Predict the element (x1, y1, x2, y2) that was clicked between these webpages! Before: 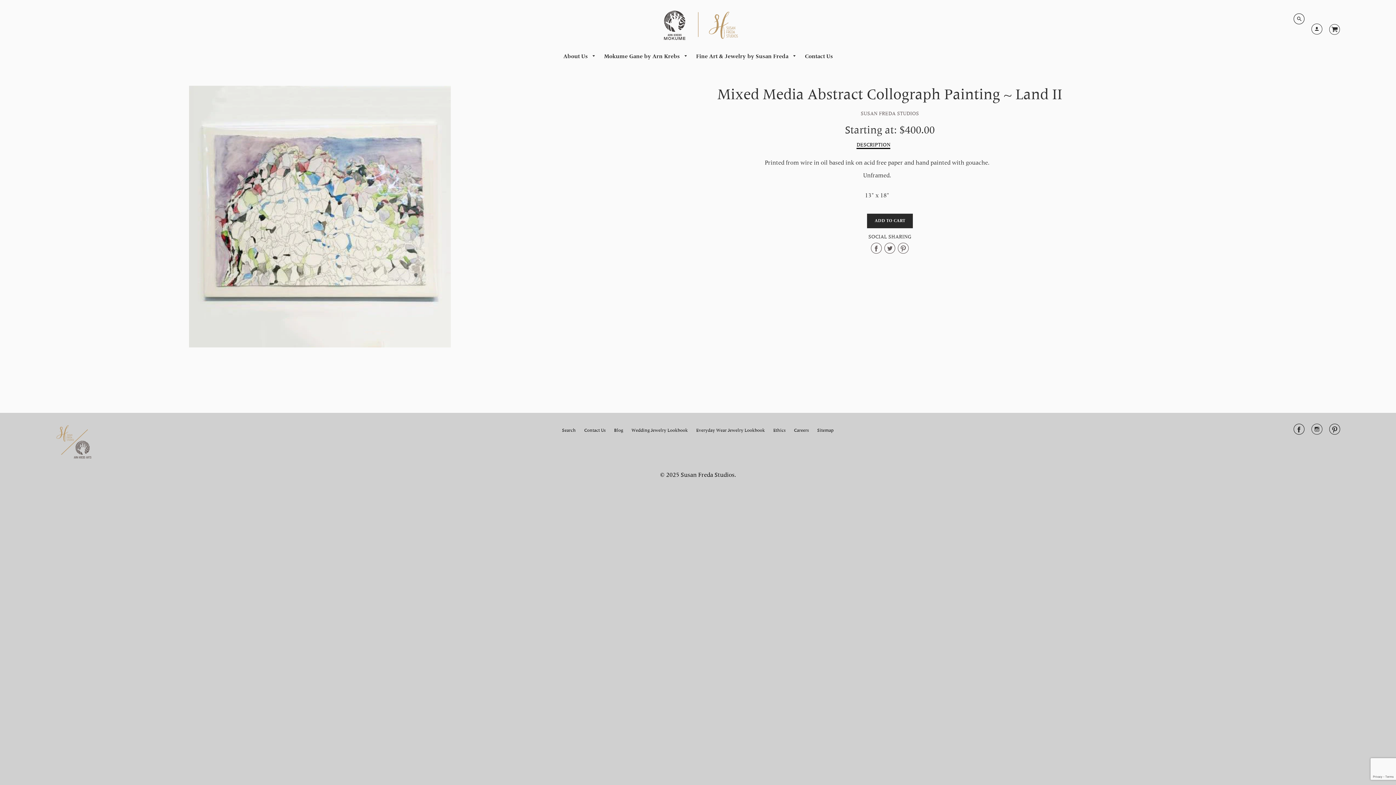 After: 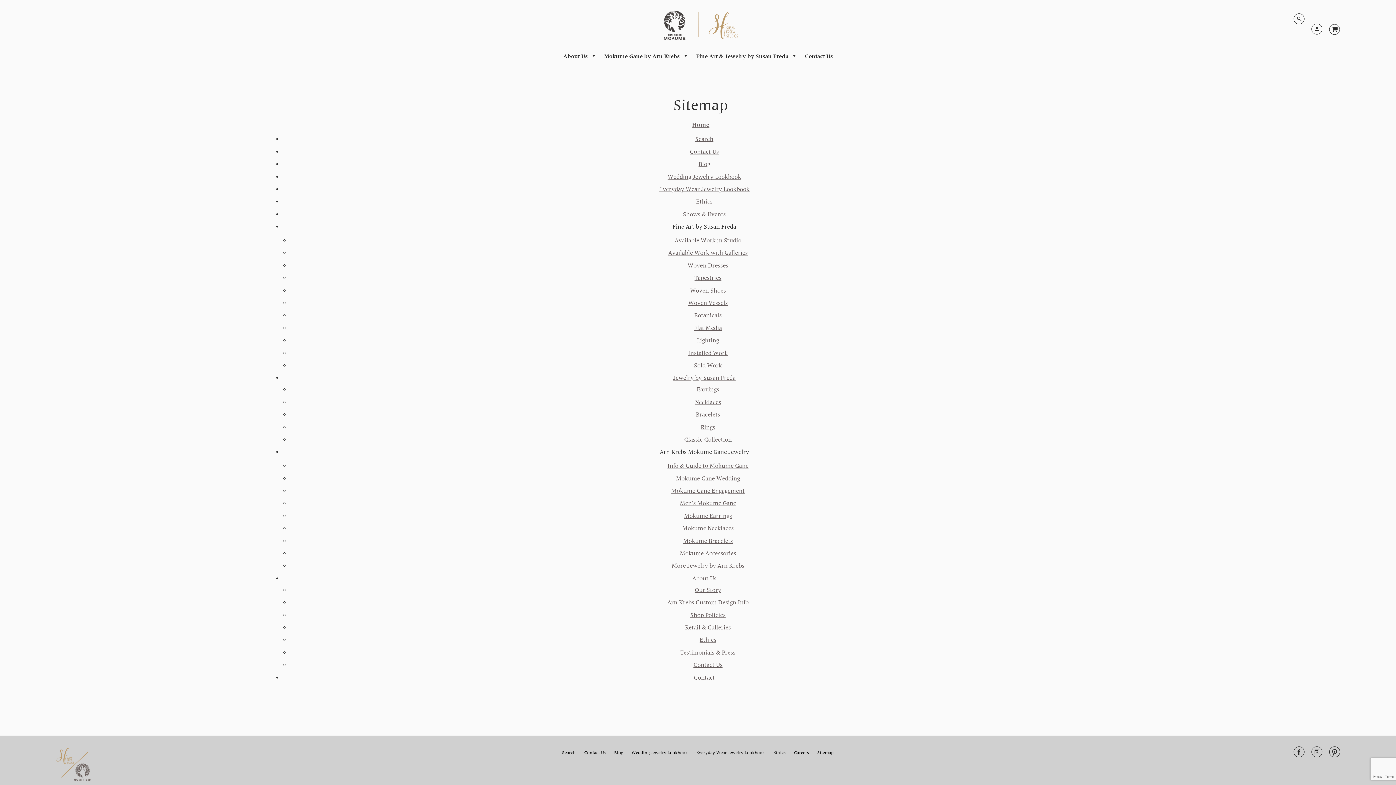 Action: label: Sitemap bbox: (813, 424, 837, 437)